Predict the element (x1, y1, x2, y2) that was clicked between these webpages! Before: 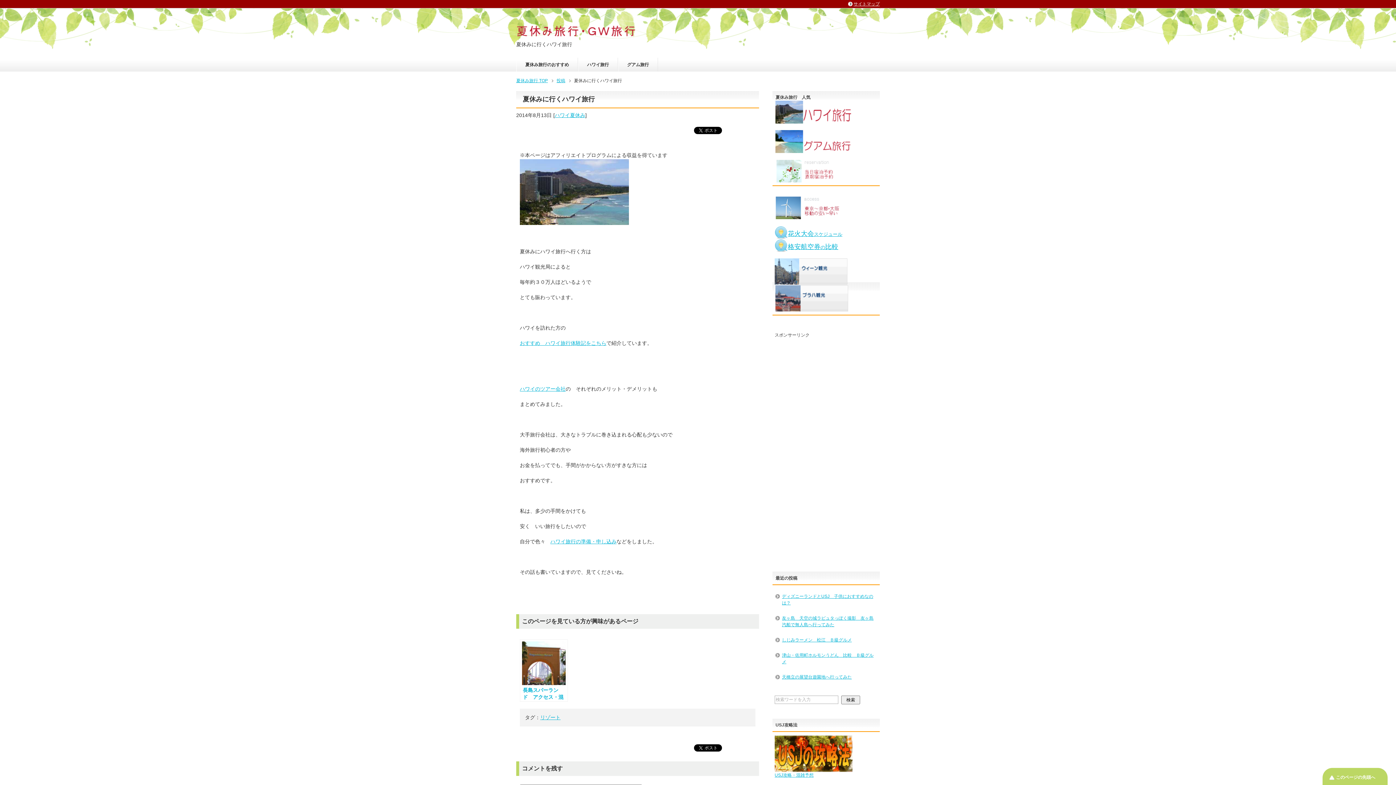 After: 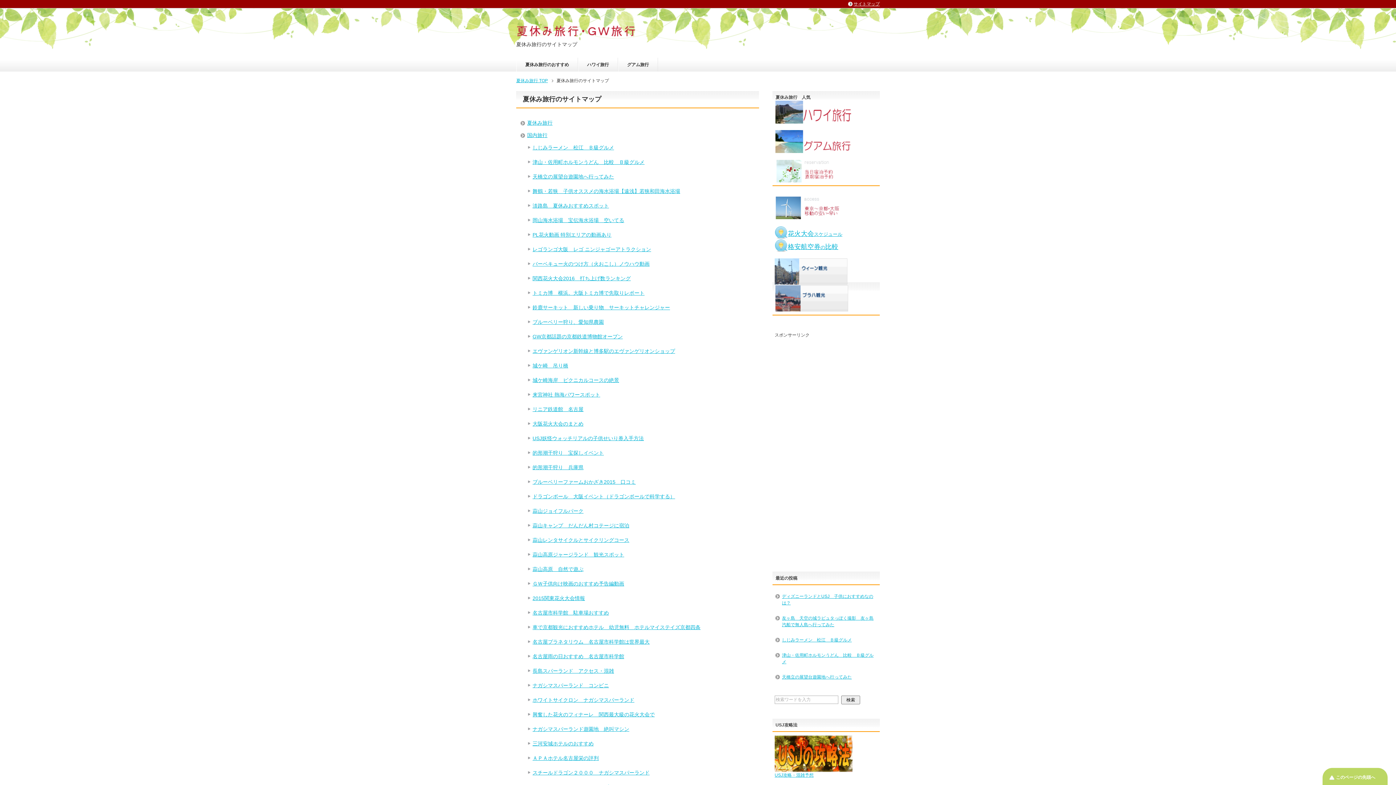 Action: bbox: (848, 1, 880, 6) label: サイトマップ